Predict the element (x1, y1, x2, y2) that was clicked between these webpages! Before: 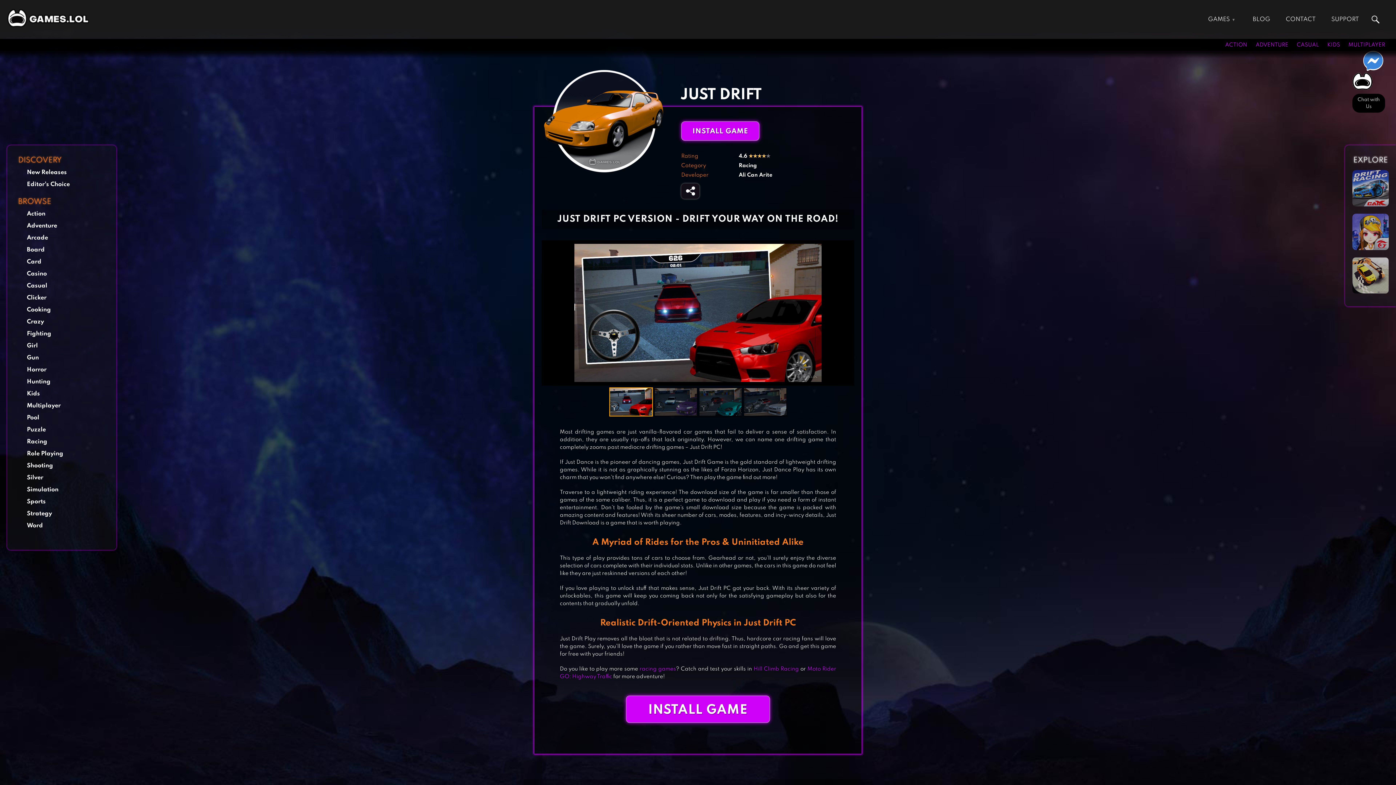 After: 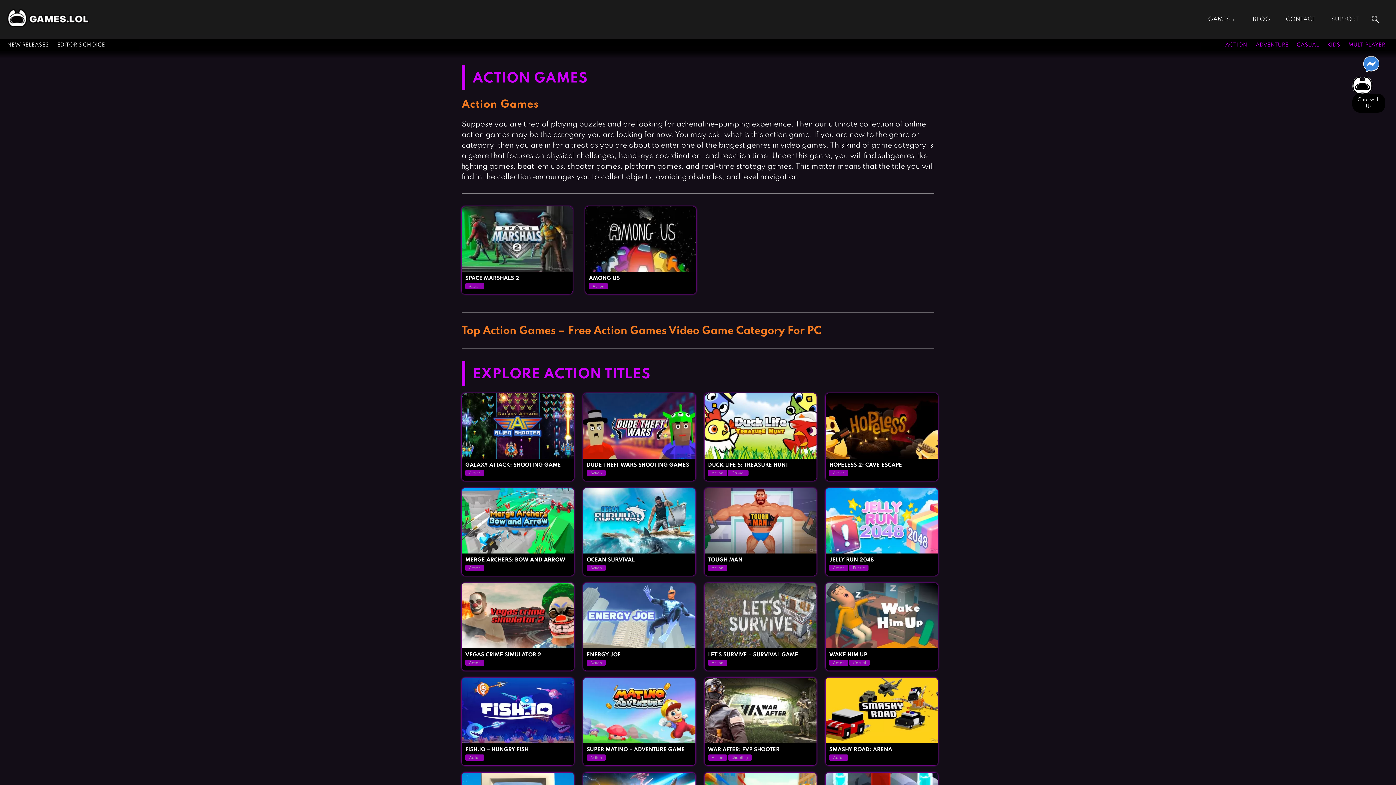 Action: bbox: (1225, 42, 1247, 47) label: ACTION